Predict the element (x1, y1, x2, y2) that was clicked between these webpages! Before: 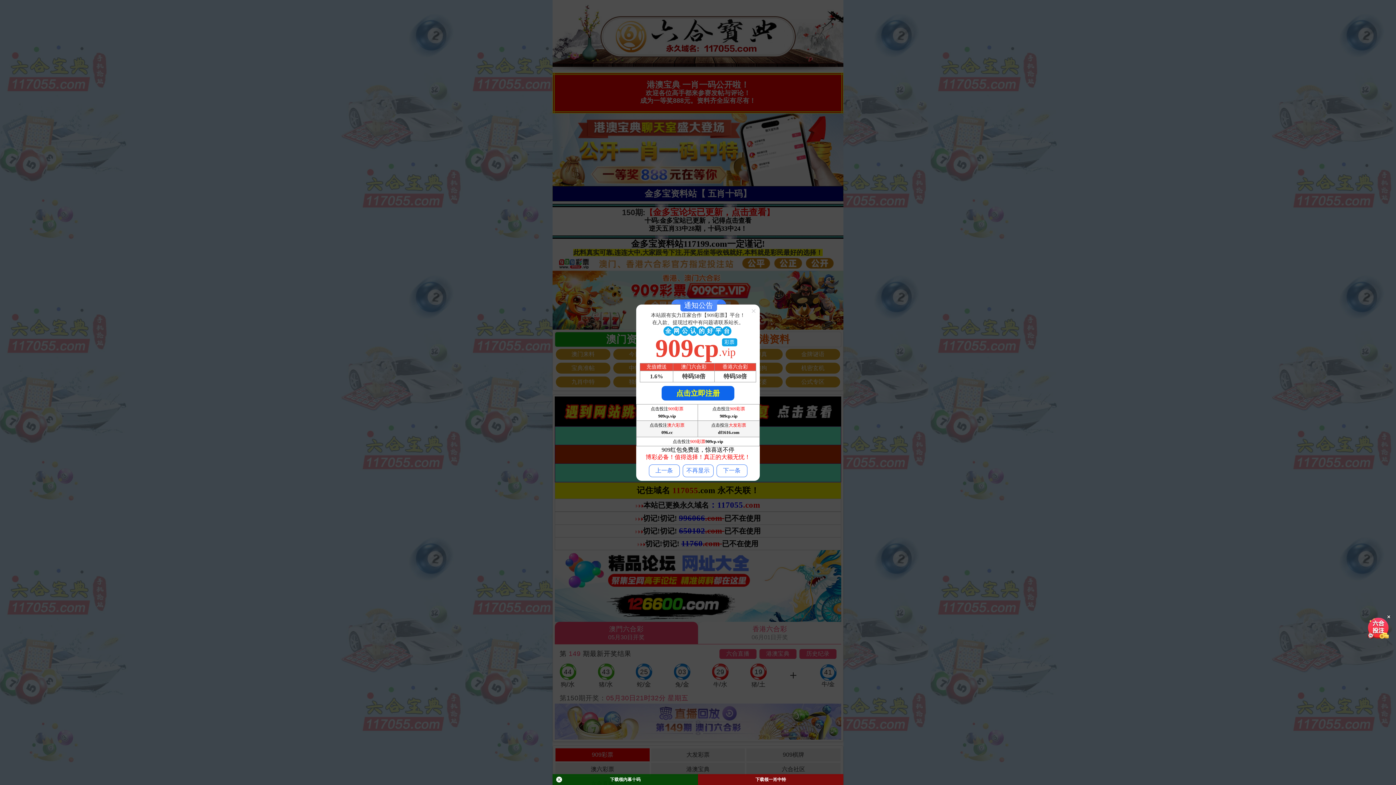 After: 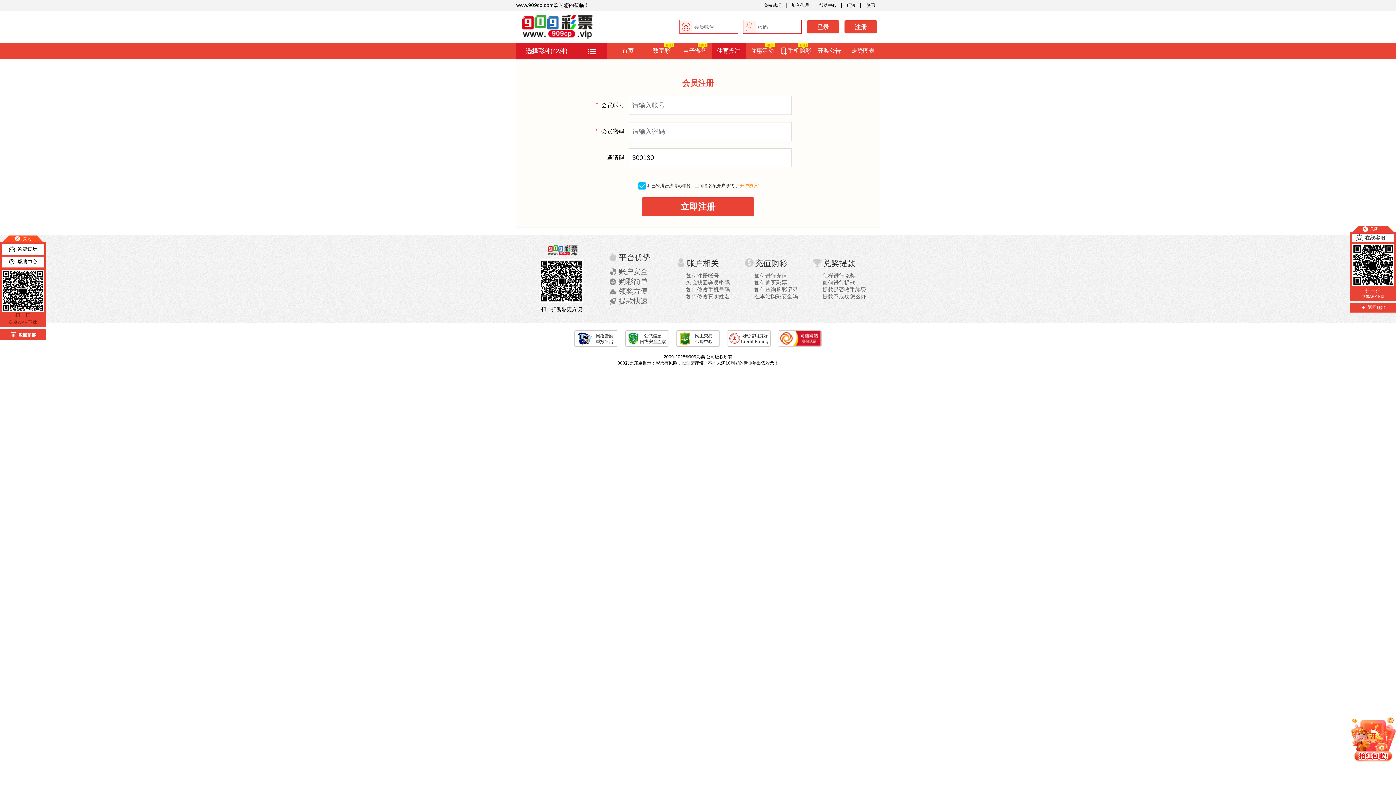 Action: bbox: (672, 439, 723, 444) label: 点击投注909彩票909cp.vip